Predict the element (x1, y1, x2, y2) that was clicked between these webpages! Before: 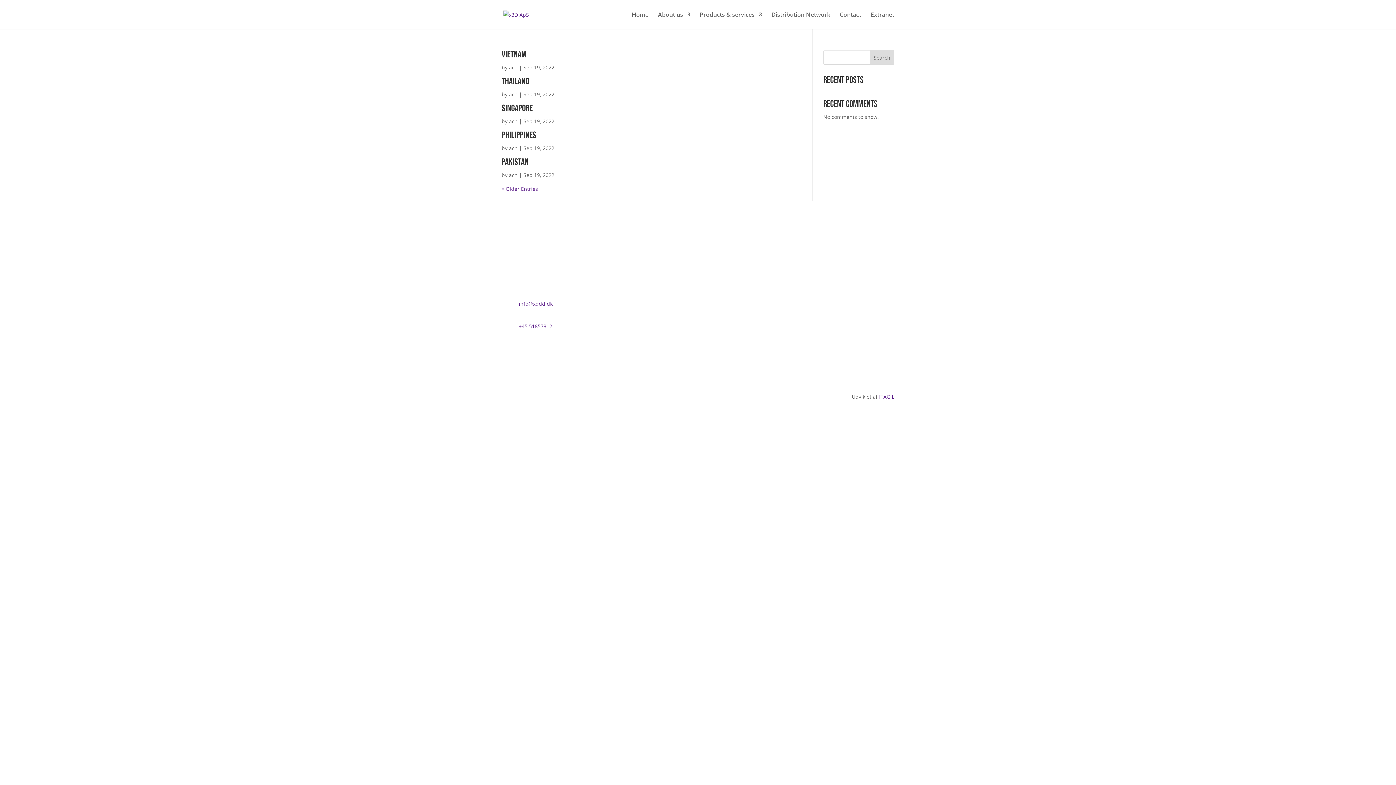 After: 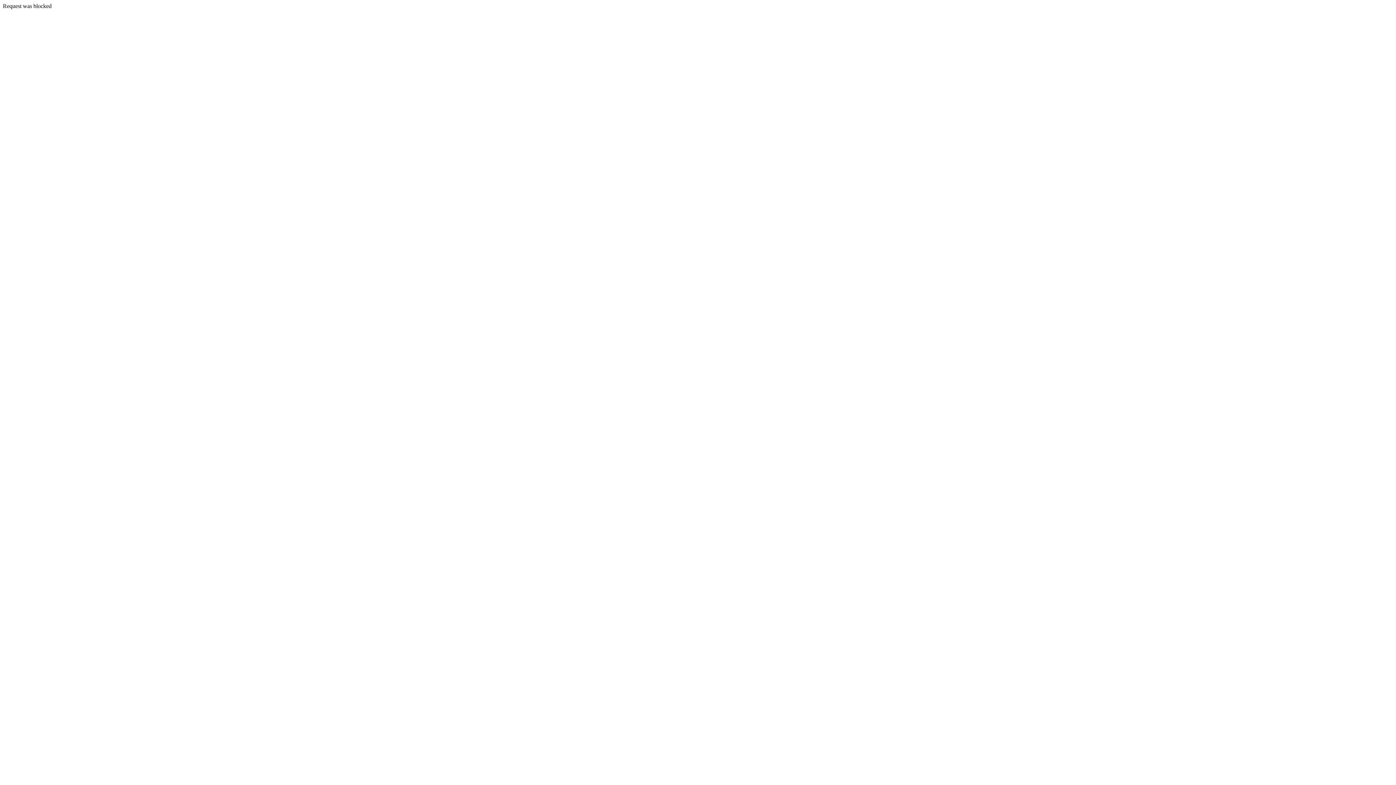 Action: bbox: (771, 12, 830, 29) label: Distribution Network